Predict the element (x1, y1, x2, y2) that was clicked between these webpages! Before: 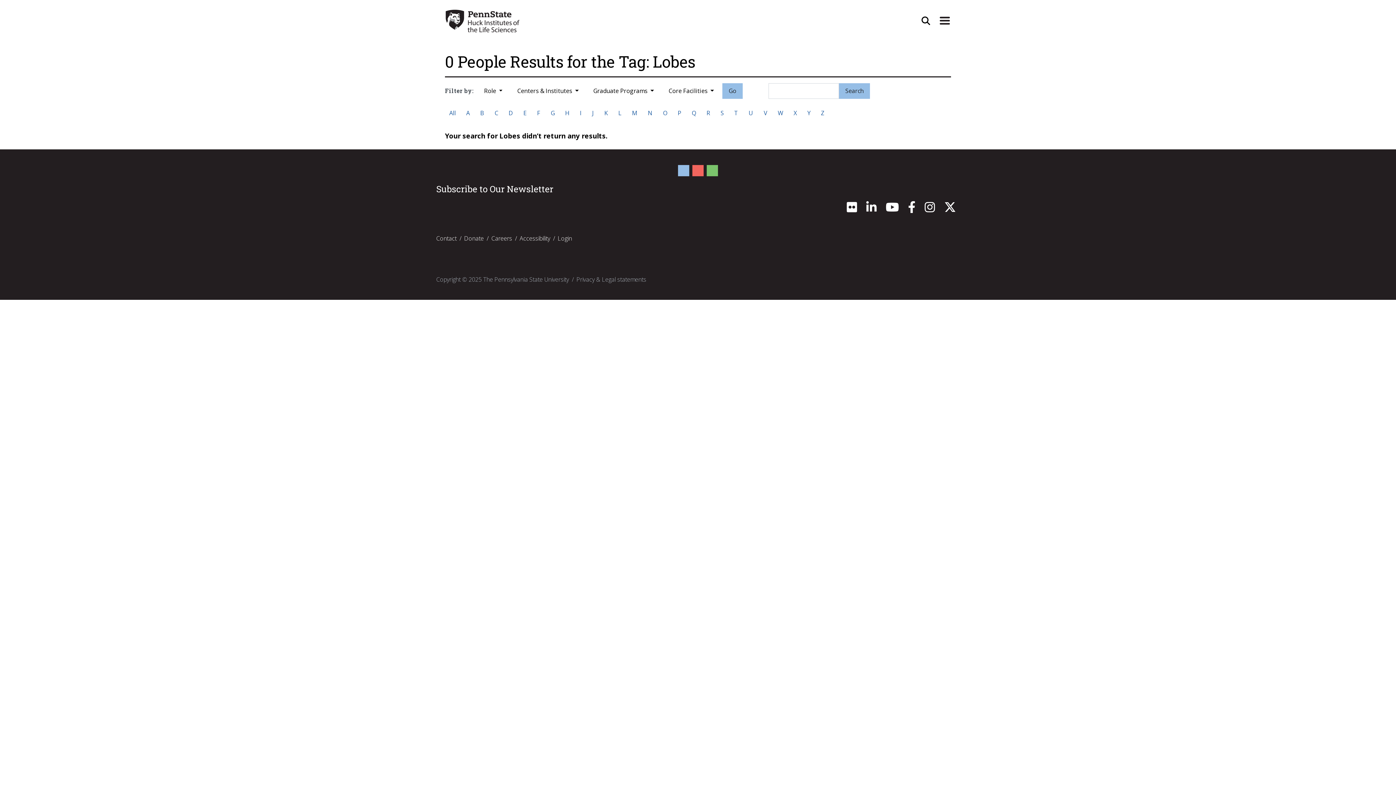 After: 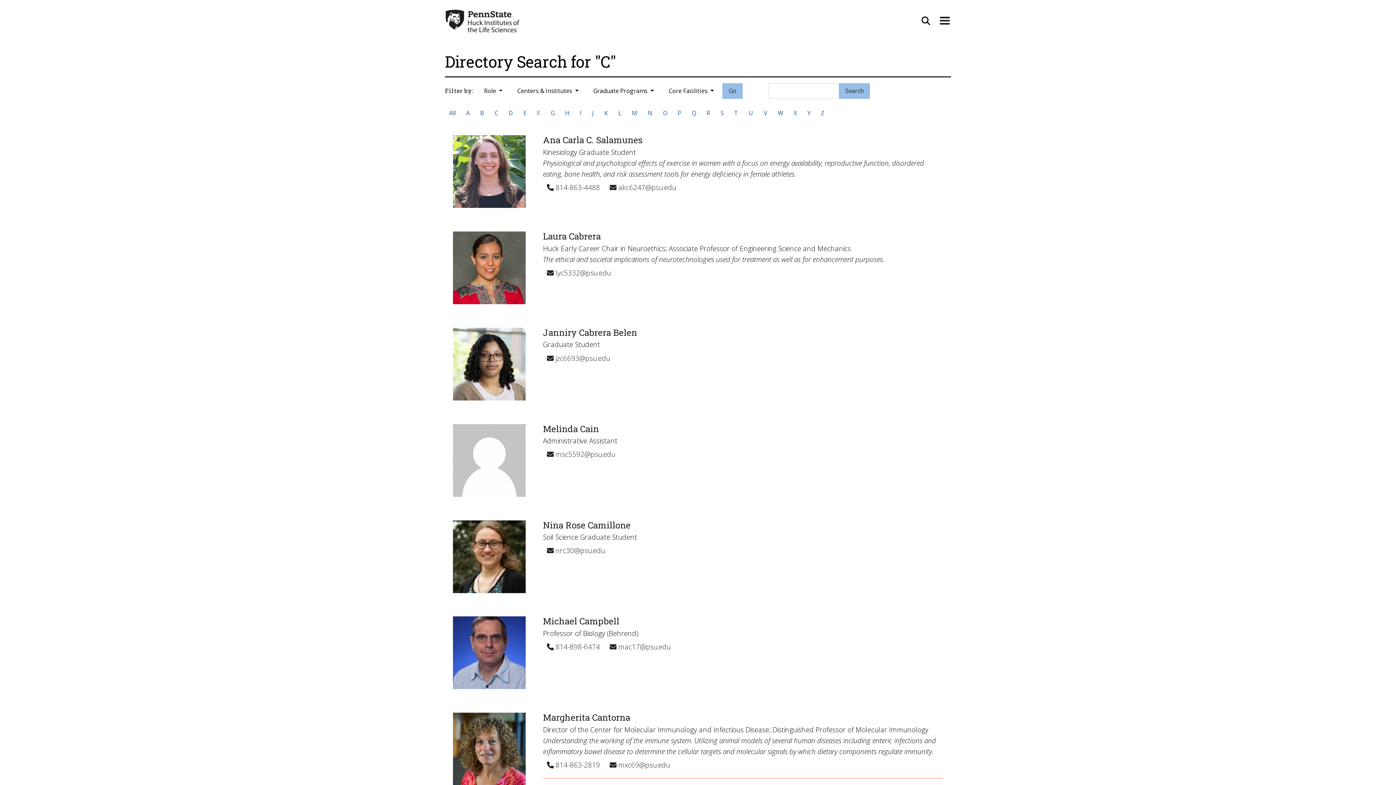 Action: bbox: (490, 106, 502, 119) label: C